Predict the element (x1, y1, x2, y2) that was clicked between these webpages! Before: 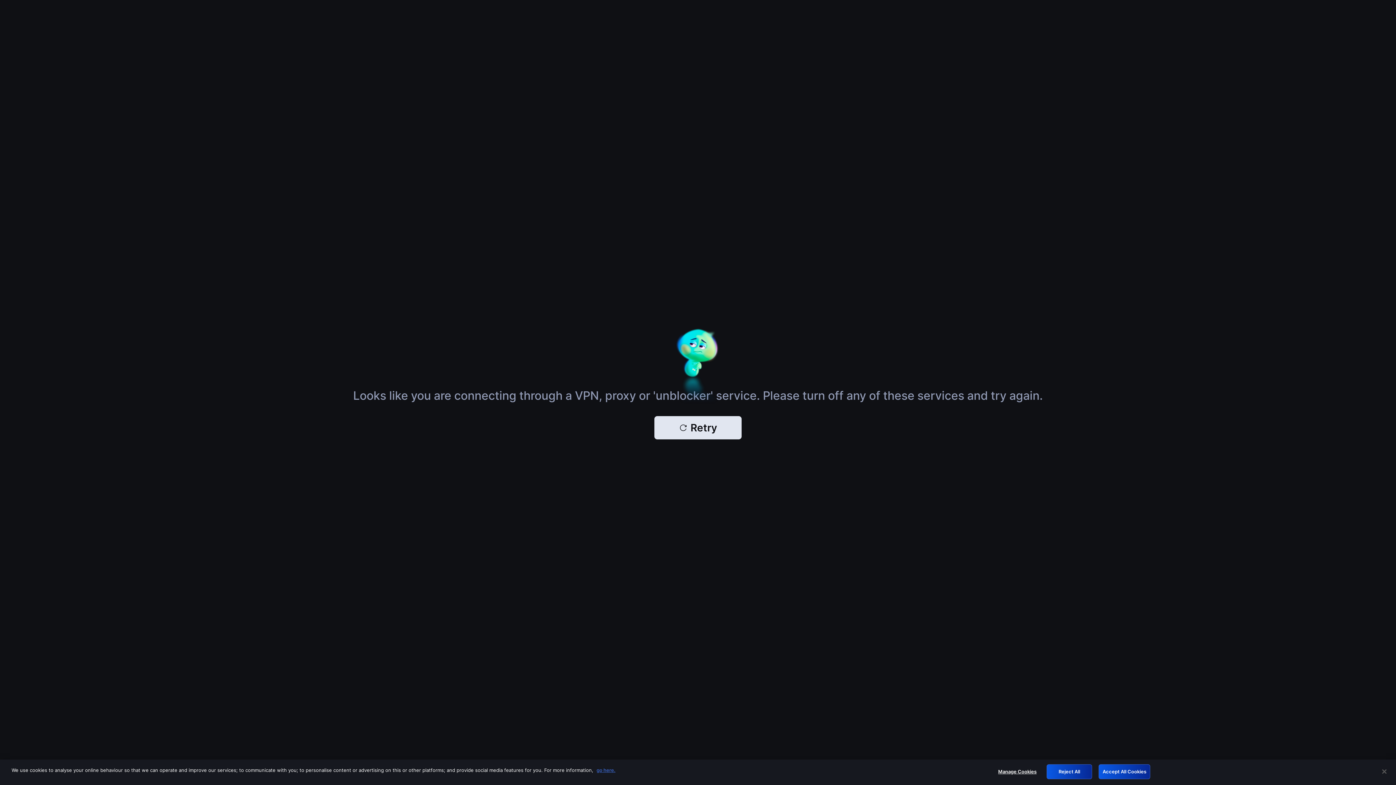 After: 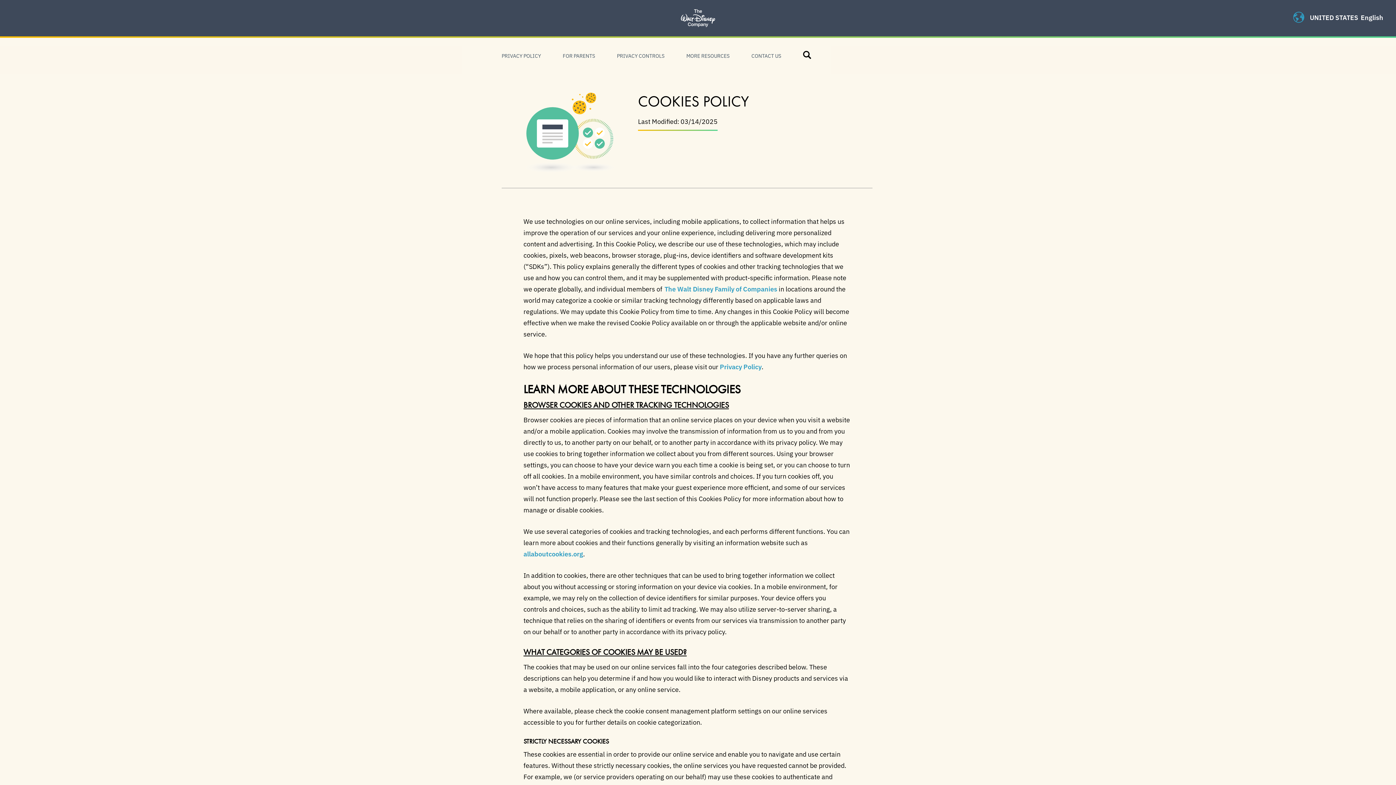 Action: label: More information about your privacy, opens in a new tab bbox: (596, 767, 615, 773)